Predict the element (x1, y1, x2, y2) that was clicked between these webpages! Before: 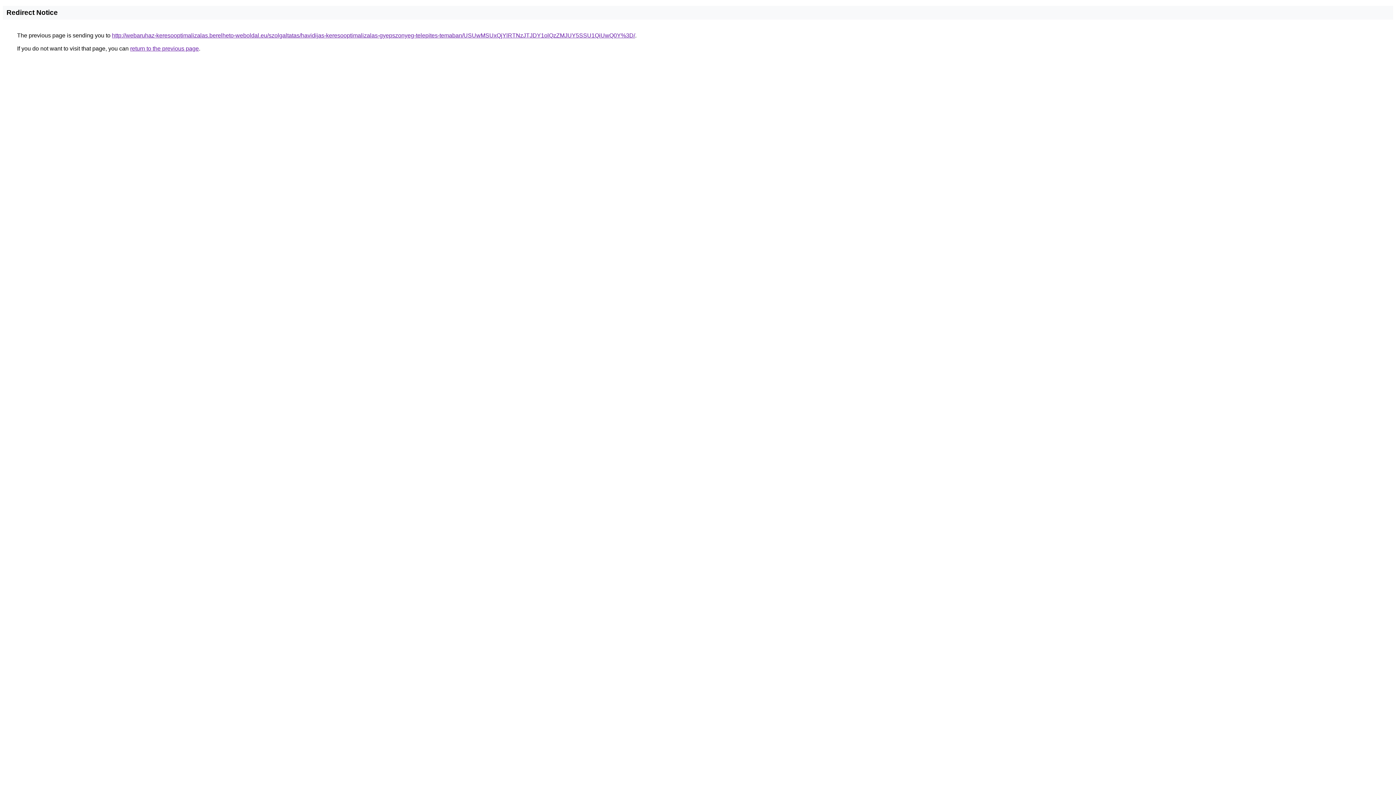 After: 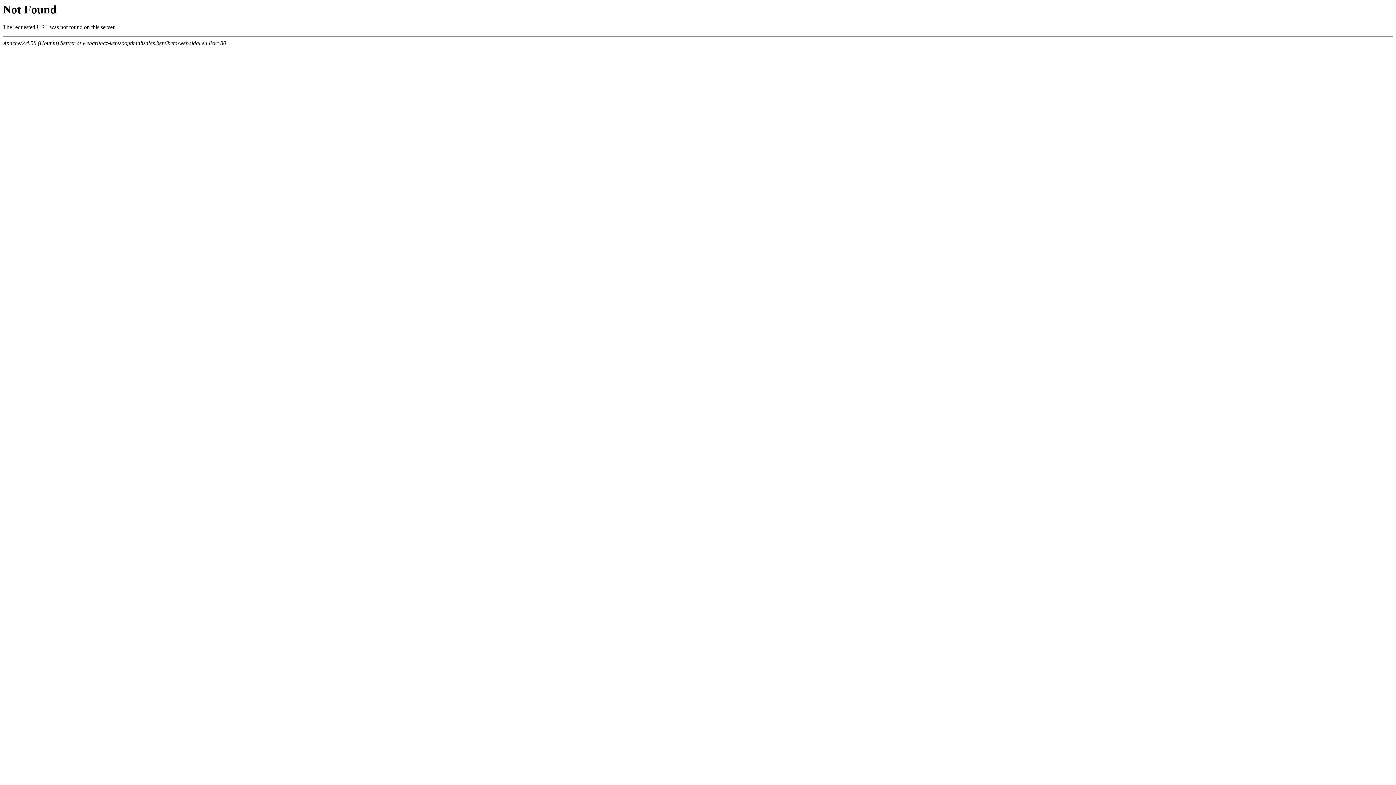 Action: bbox: (112, 32, 635, 38) label: http://webaruhaz-keresooptimalizalas.berelheto-weboldal.eu/szolgaltatas/havidijas-keresooptimalizalas-gyepszonyeg-telepites-temaban/USUwMSUxQjYlRTNzJTJDY1olQzZMJUY5SSU1QiUwQ0Y%3D/